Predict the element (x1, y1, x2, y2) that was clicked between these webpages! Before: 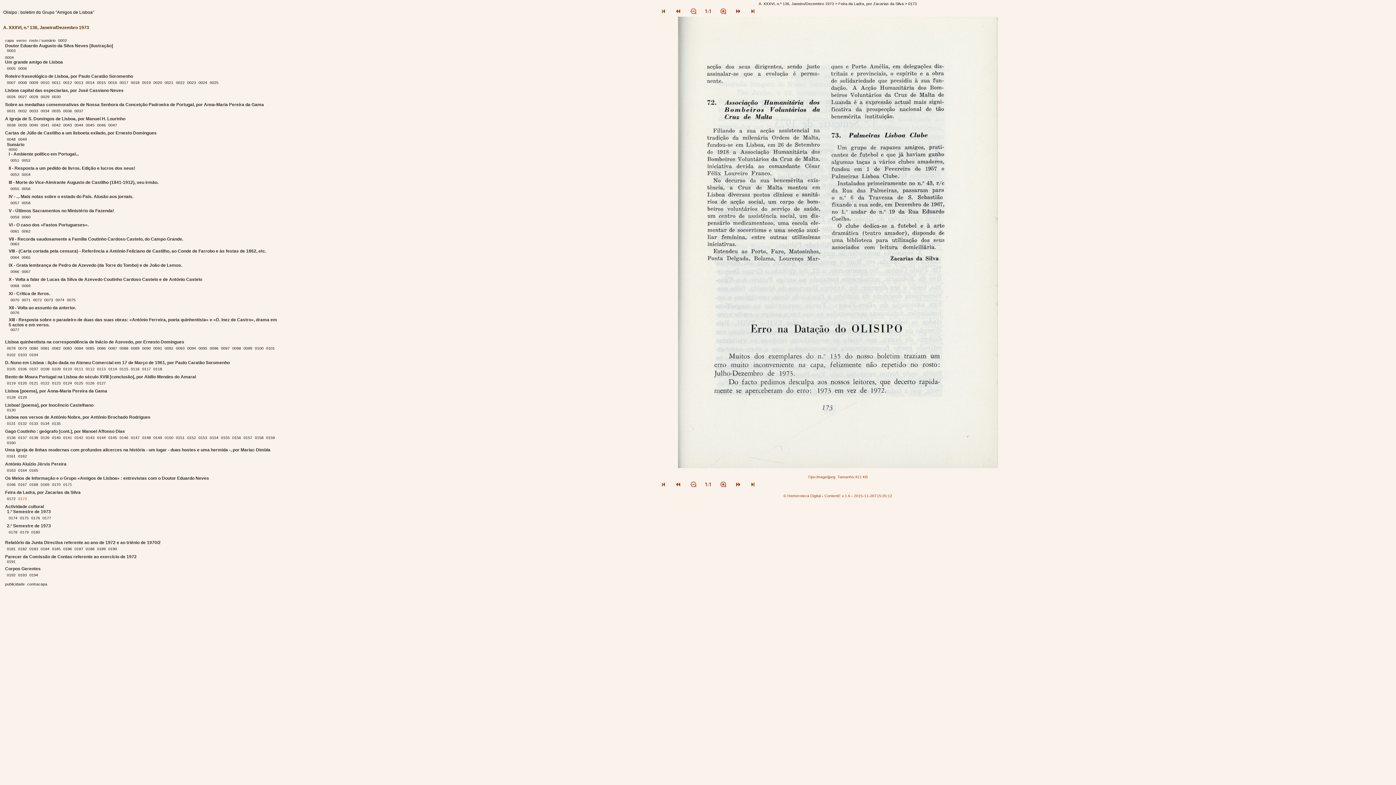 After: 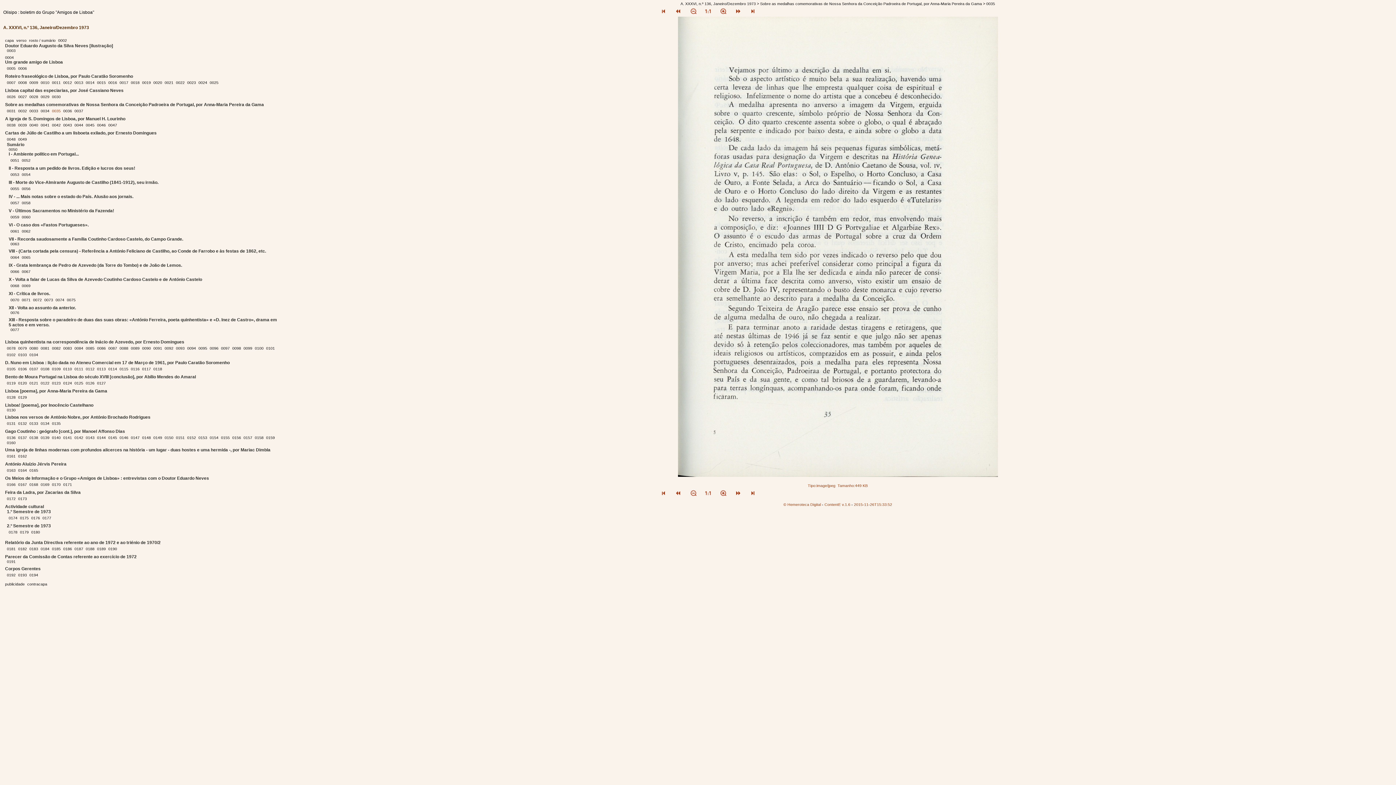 Action: bbox: (52, 108, 61, 113) label: 0035